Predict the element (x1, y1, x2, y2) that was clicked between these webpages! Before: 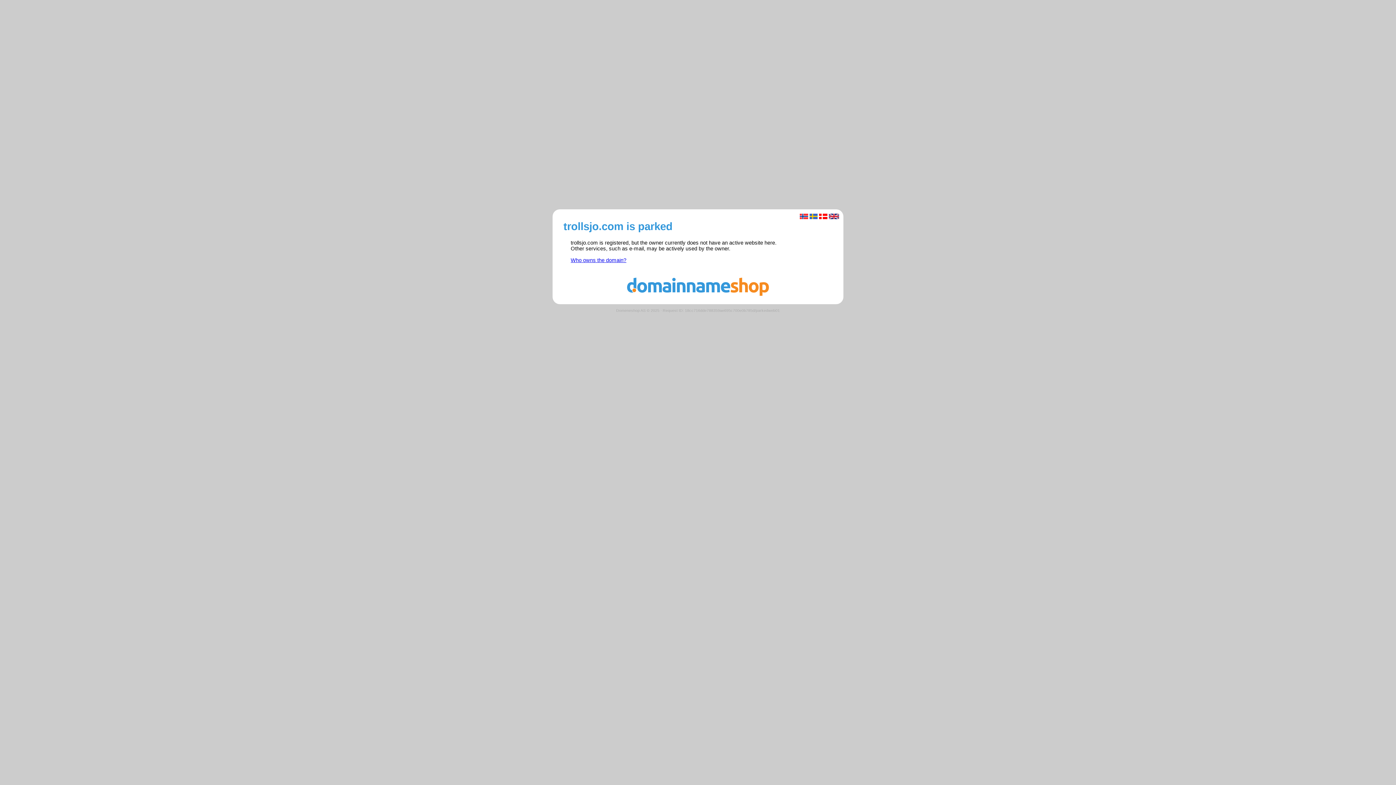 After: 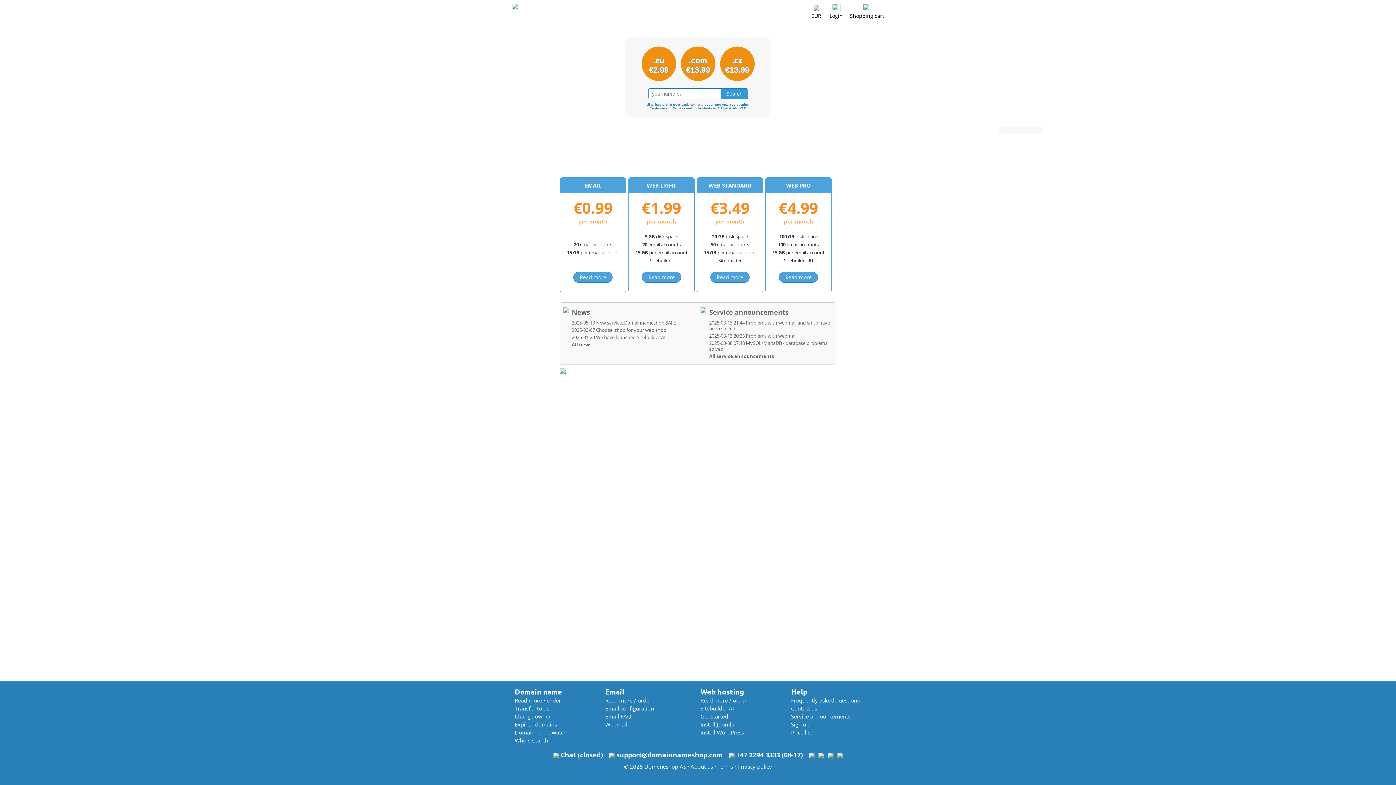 Action: bbox: (560, 291, 836, 297)